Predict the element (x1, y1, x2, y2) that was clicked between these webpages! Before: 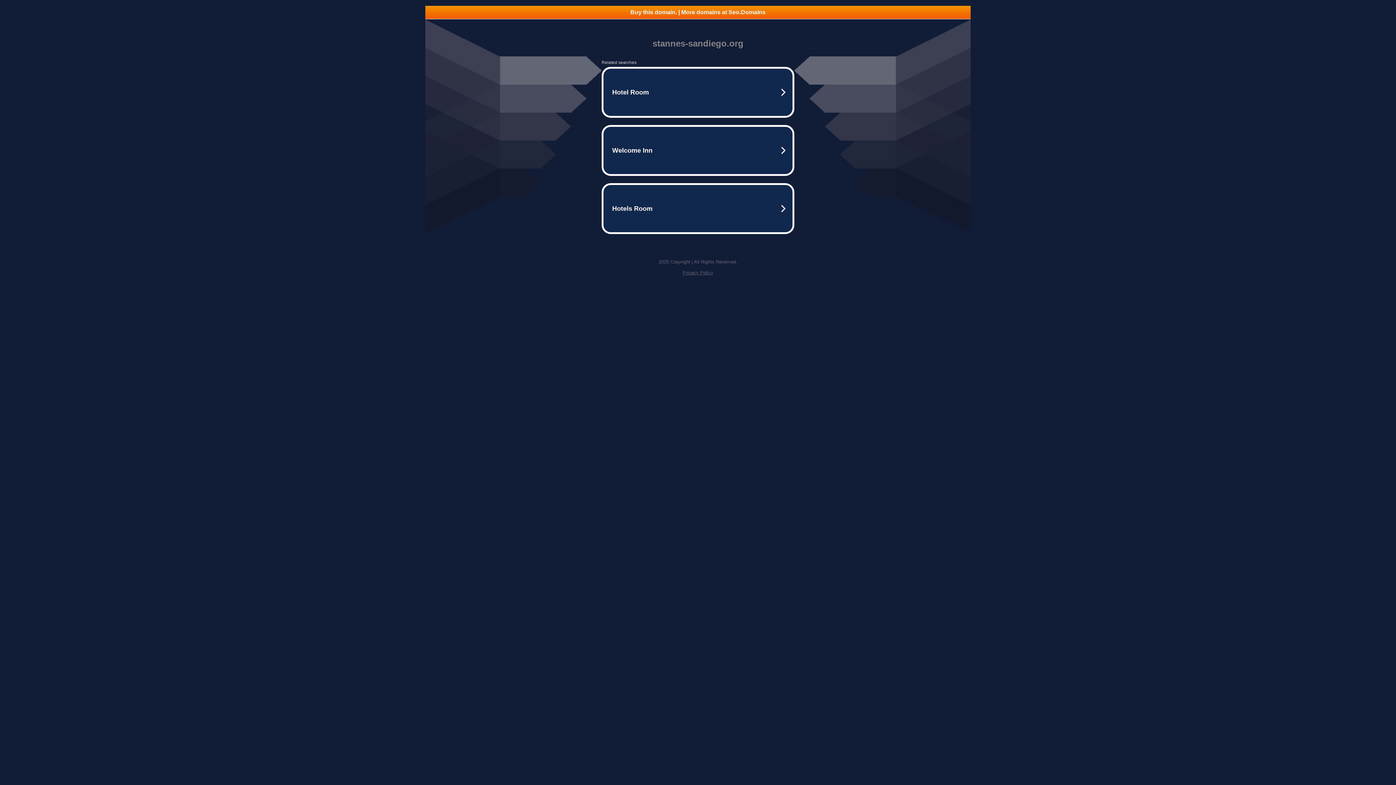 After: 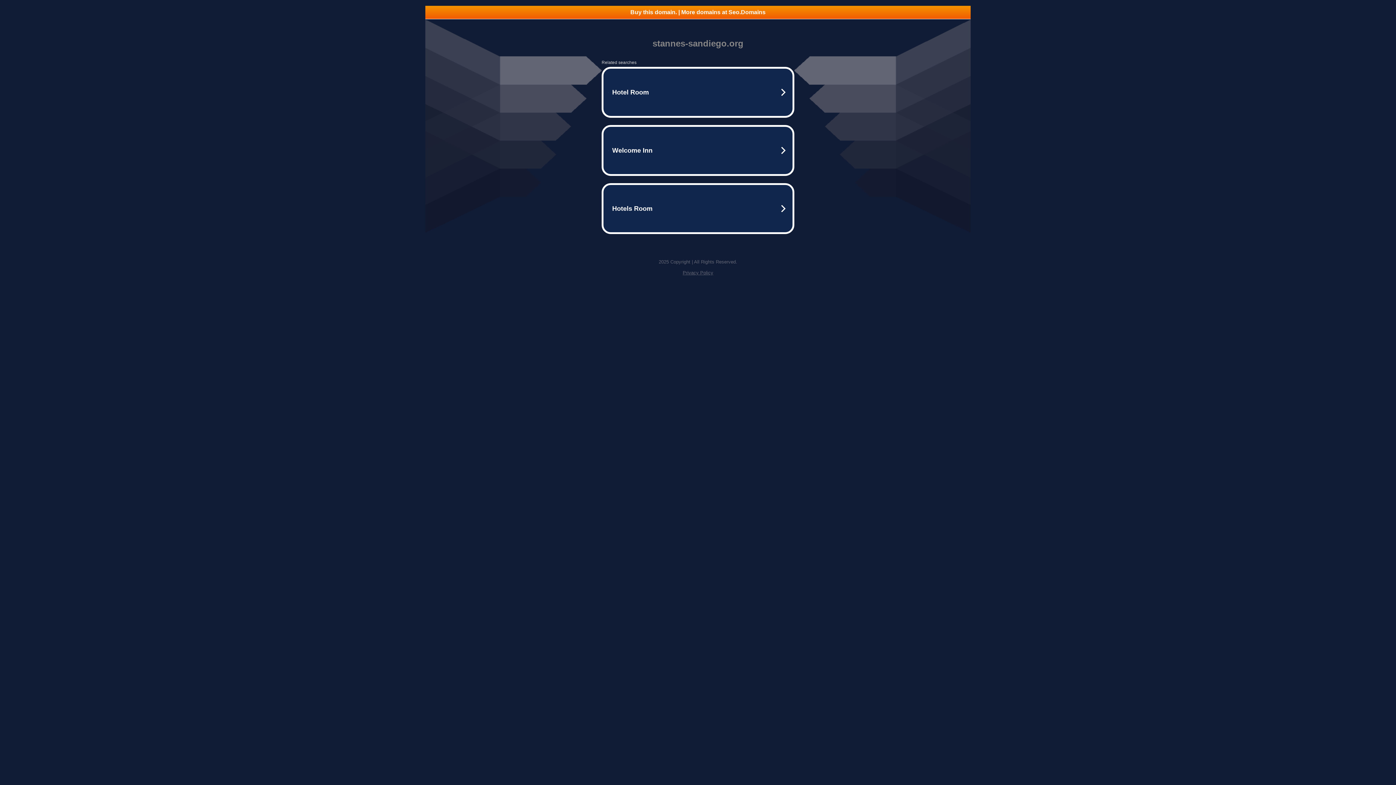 Action: bbox: (682, 270, 713, 275) label: Privacy Policy